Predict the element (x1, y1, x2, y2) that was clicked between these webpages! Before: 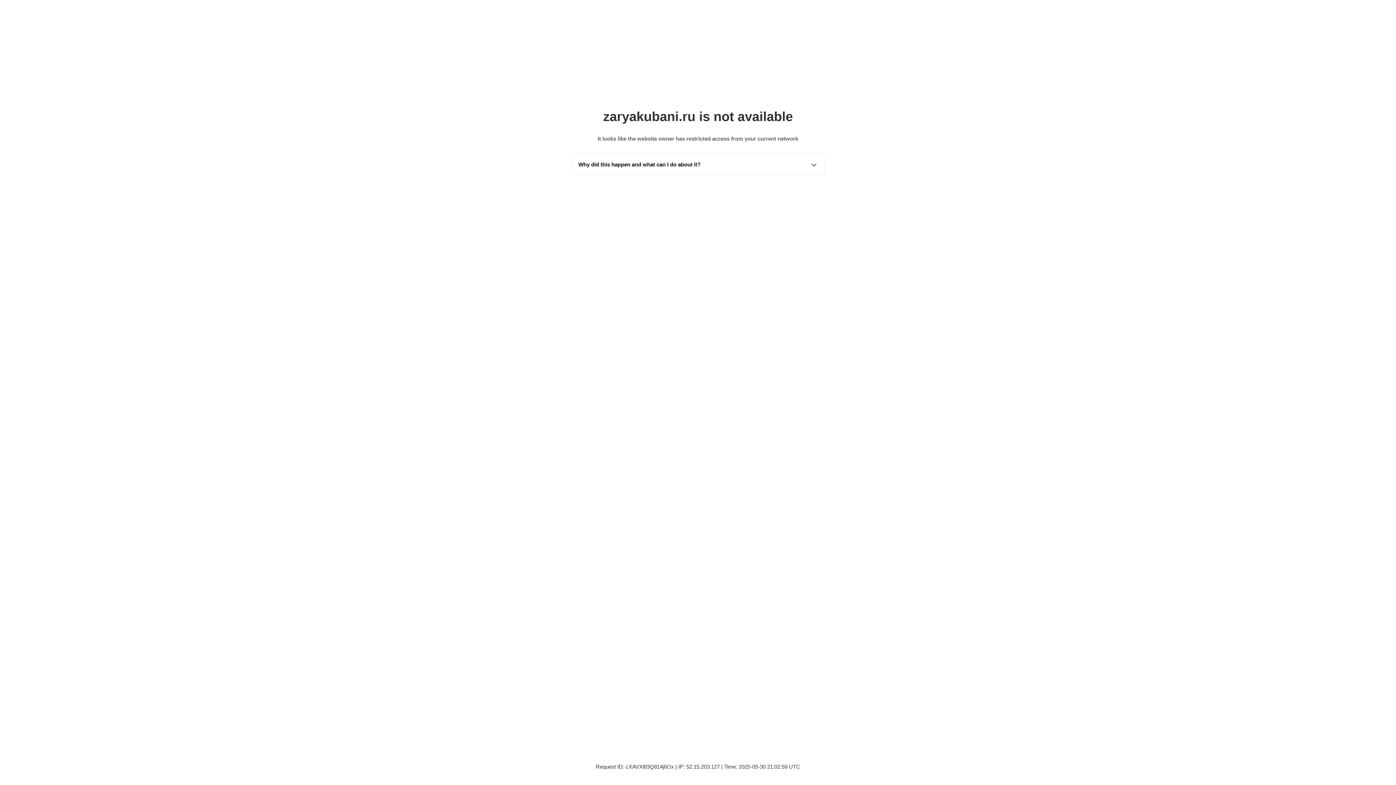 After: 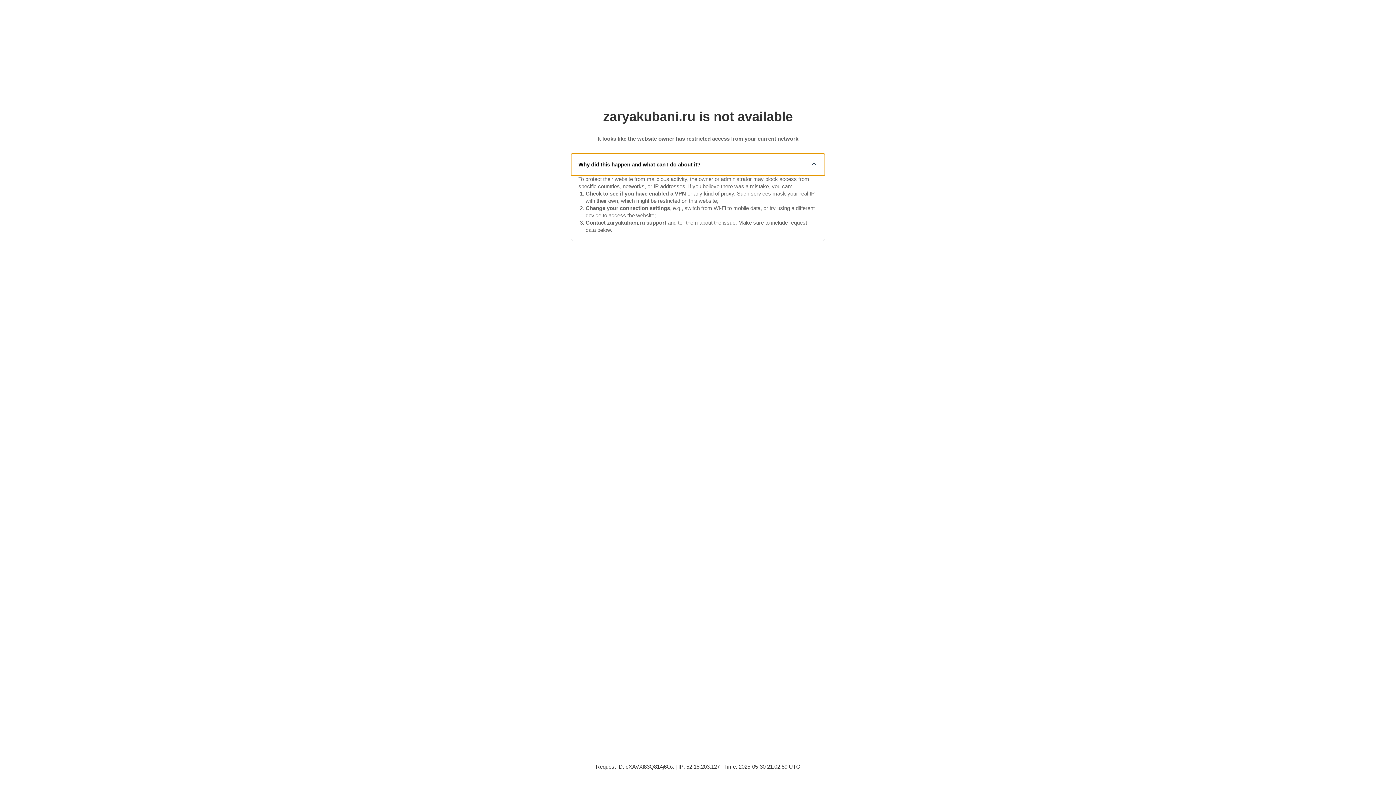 Action: label: Why did this happen and what can I do about it? bbox: (571, 153, 825, 175)